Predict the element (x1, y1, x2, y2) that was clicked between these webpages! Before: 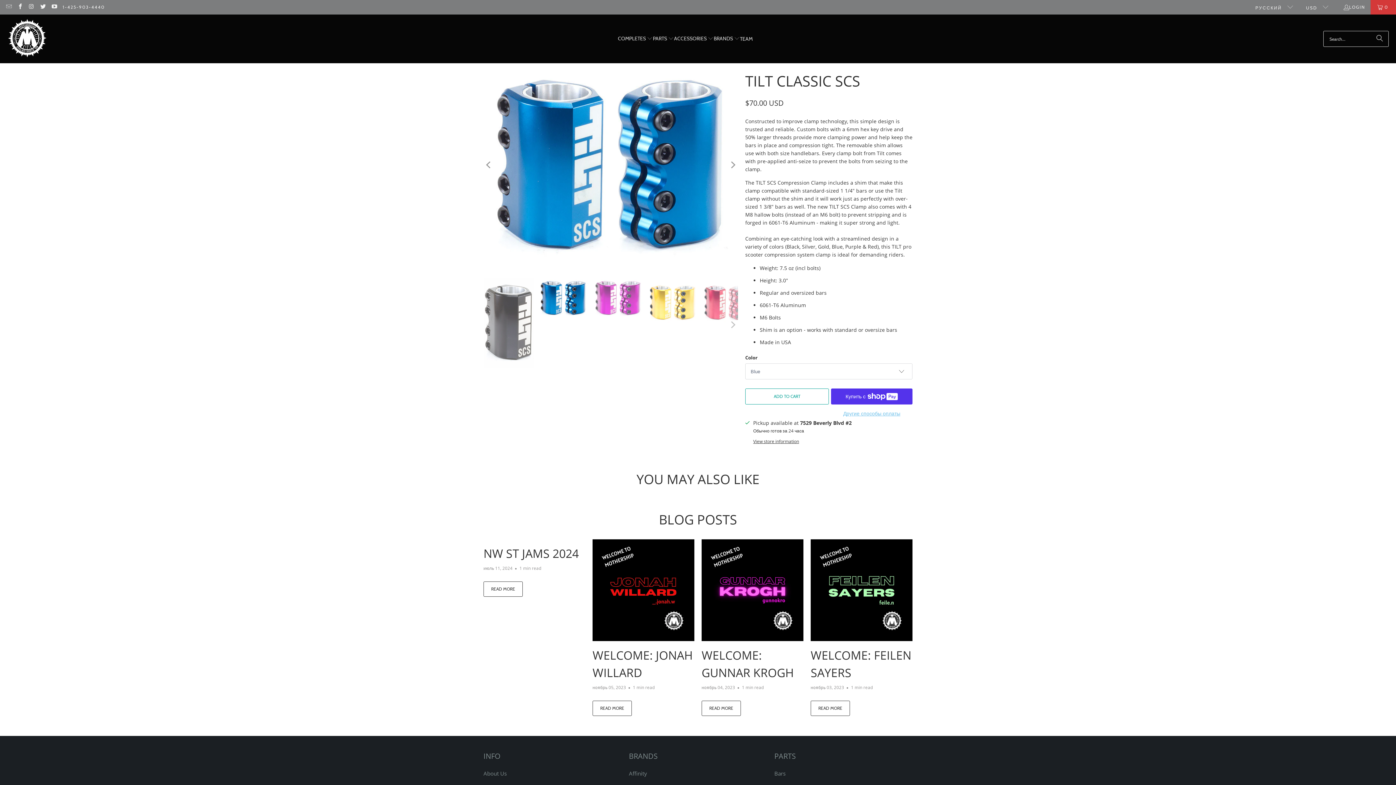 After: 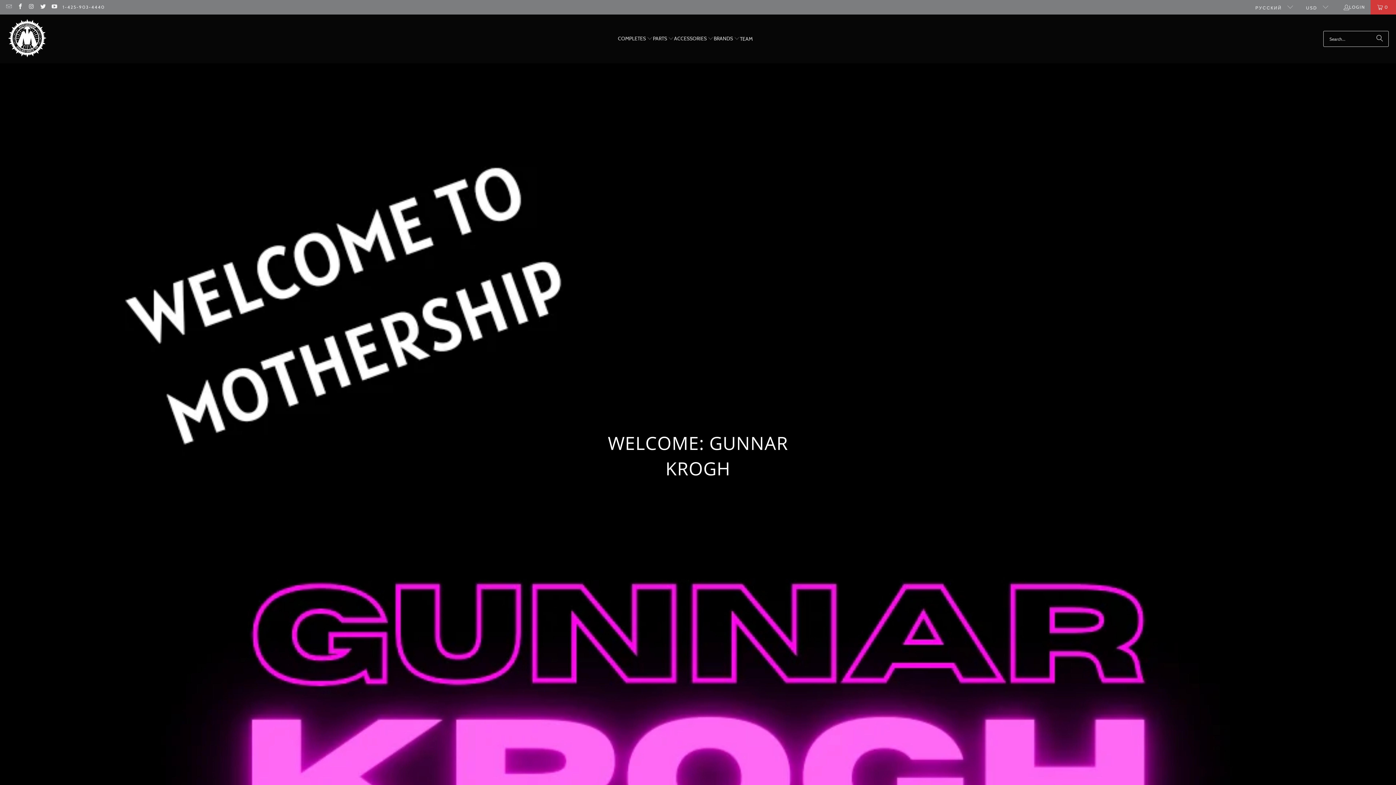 Action: bbox: (701, 701, 741, 716) label: READ MORE